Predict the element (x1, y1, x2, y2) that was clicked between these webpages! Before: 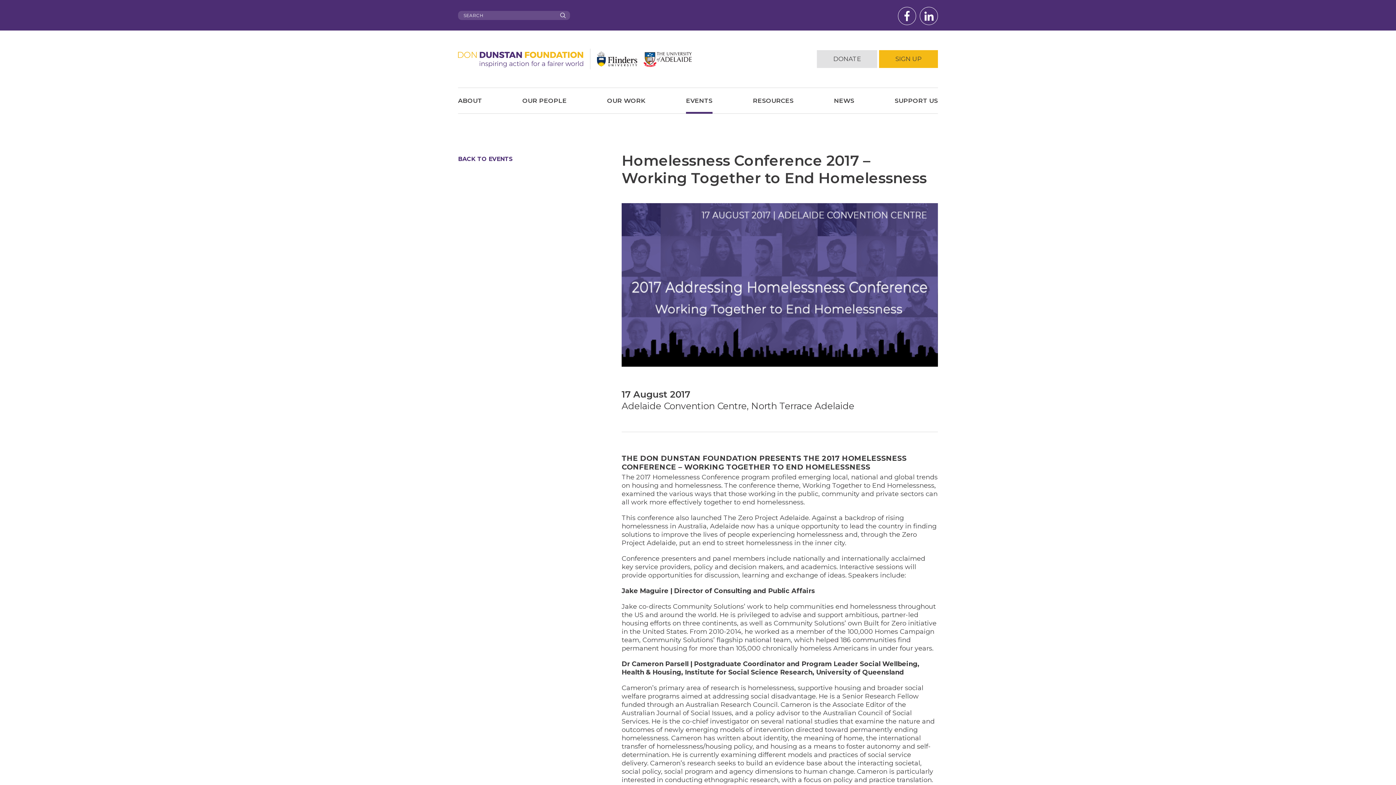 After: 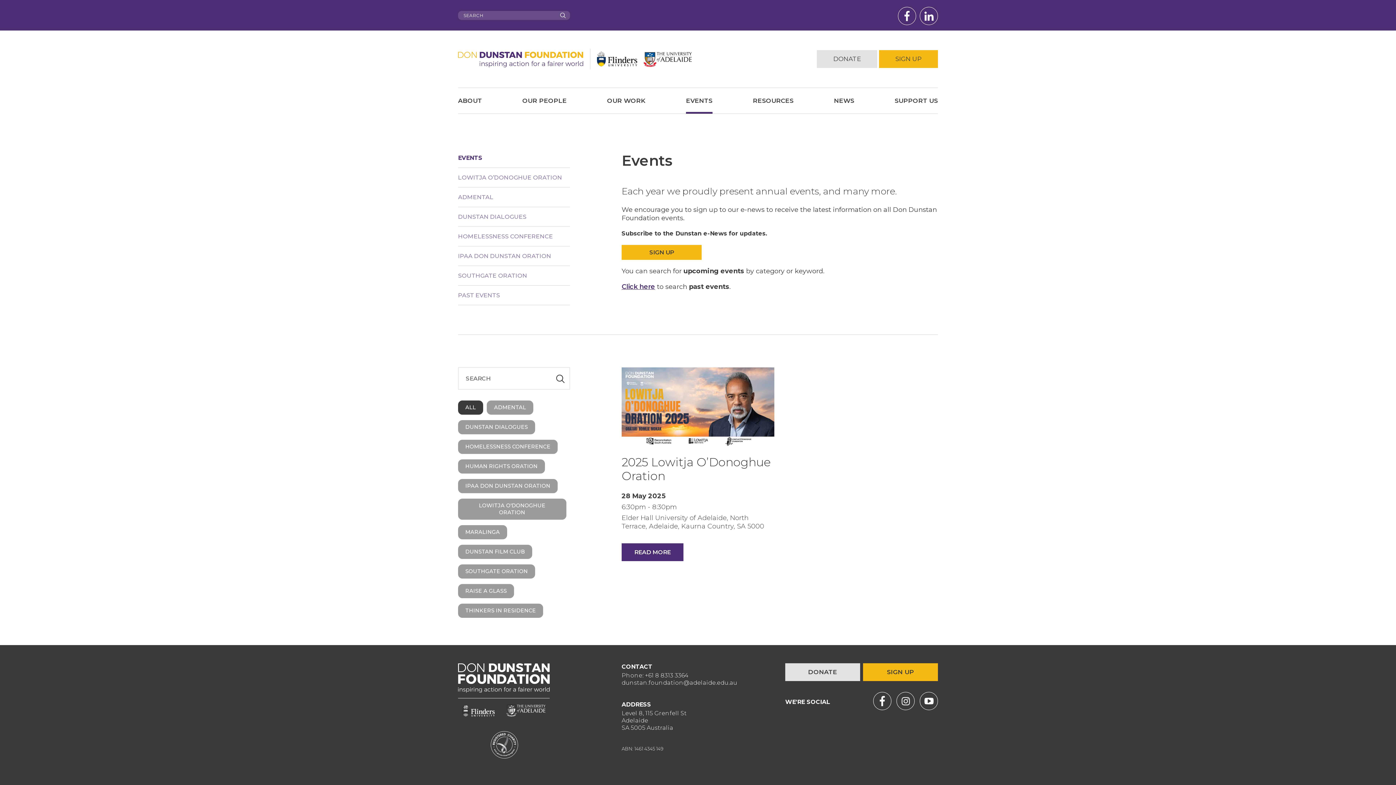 Action: label: EVENTS bbox: (686, 88, 712, 113)